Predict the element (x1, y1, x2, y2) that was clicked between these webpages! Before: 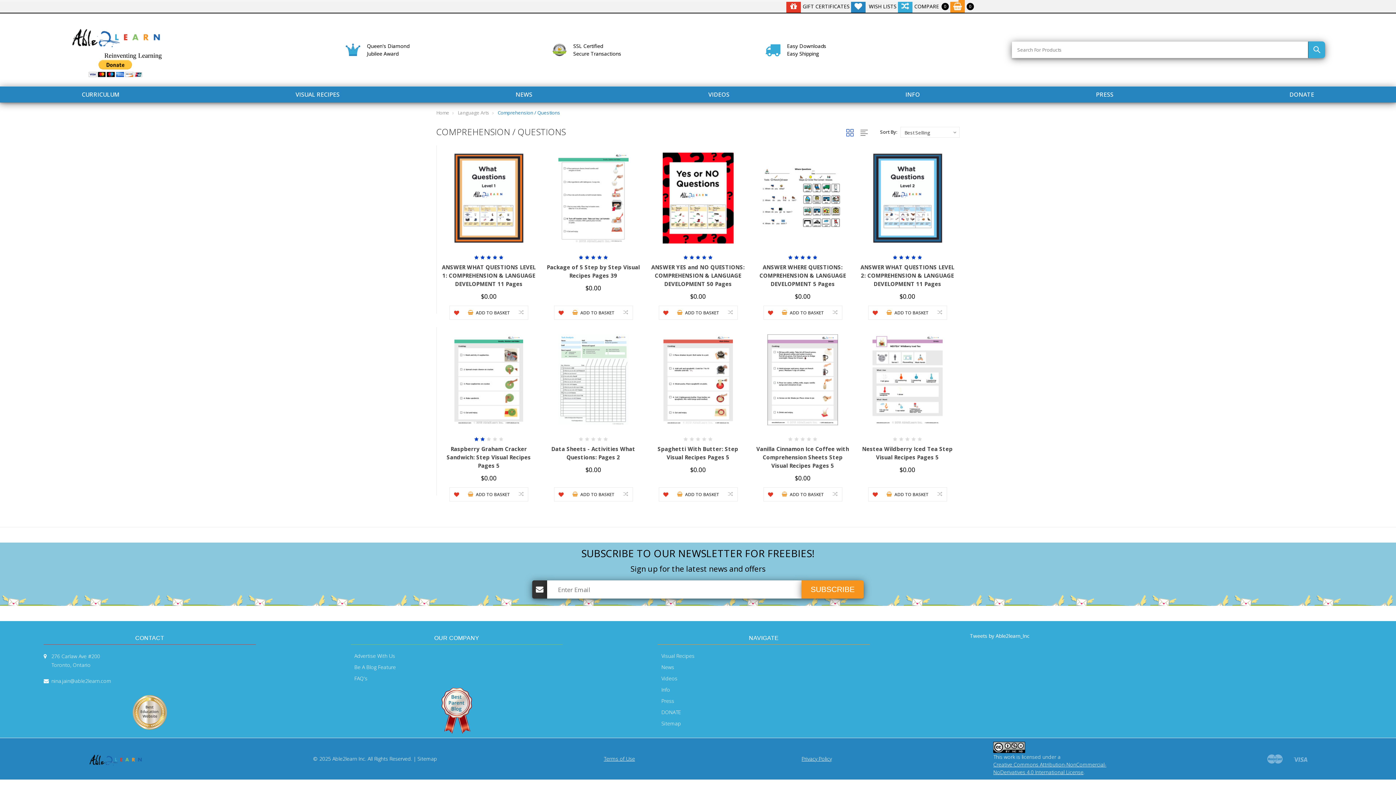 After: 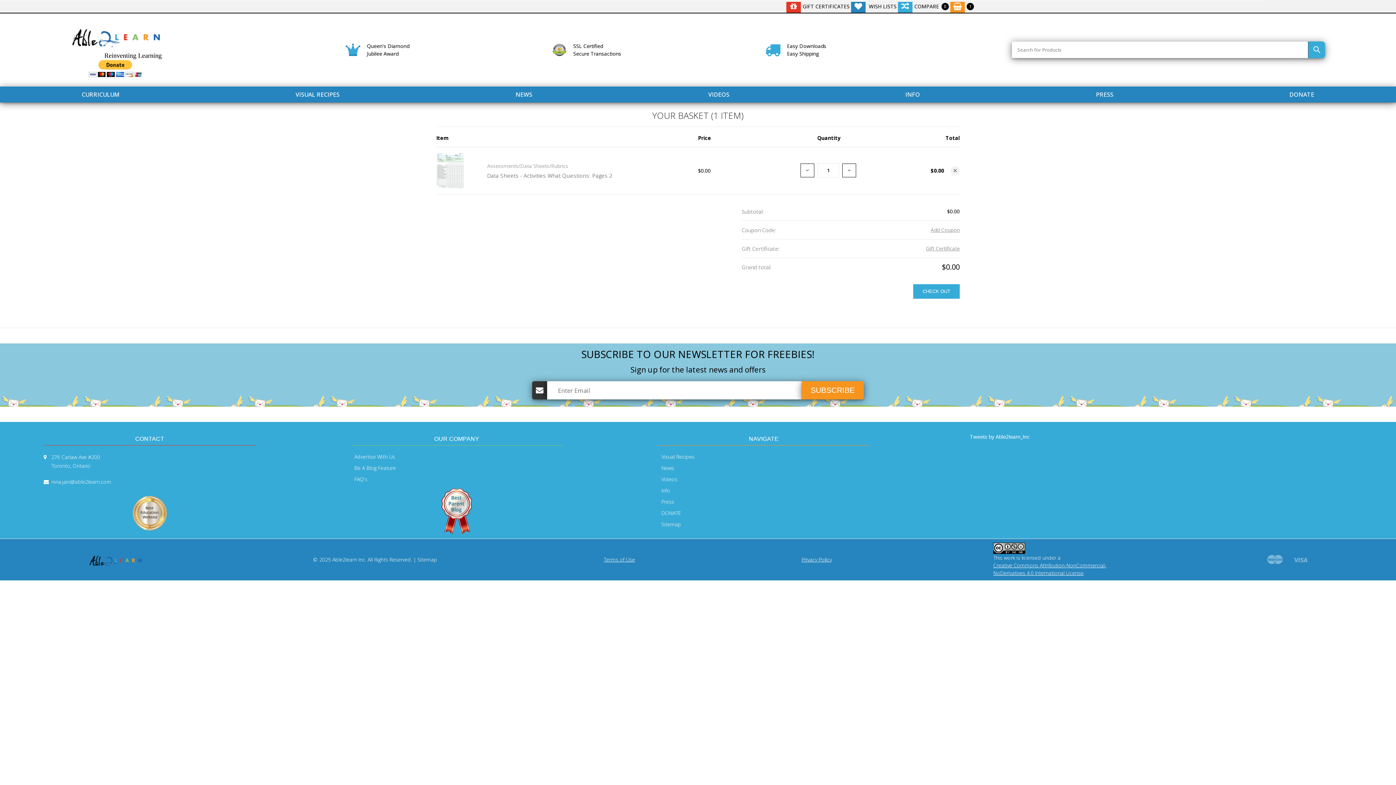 Action: label:  ADD TO BASKET bbox: (568, 488, 619, 501)